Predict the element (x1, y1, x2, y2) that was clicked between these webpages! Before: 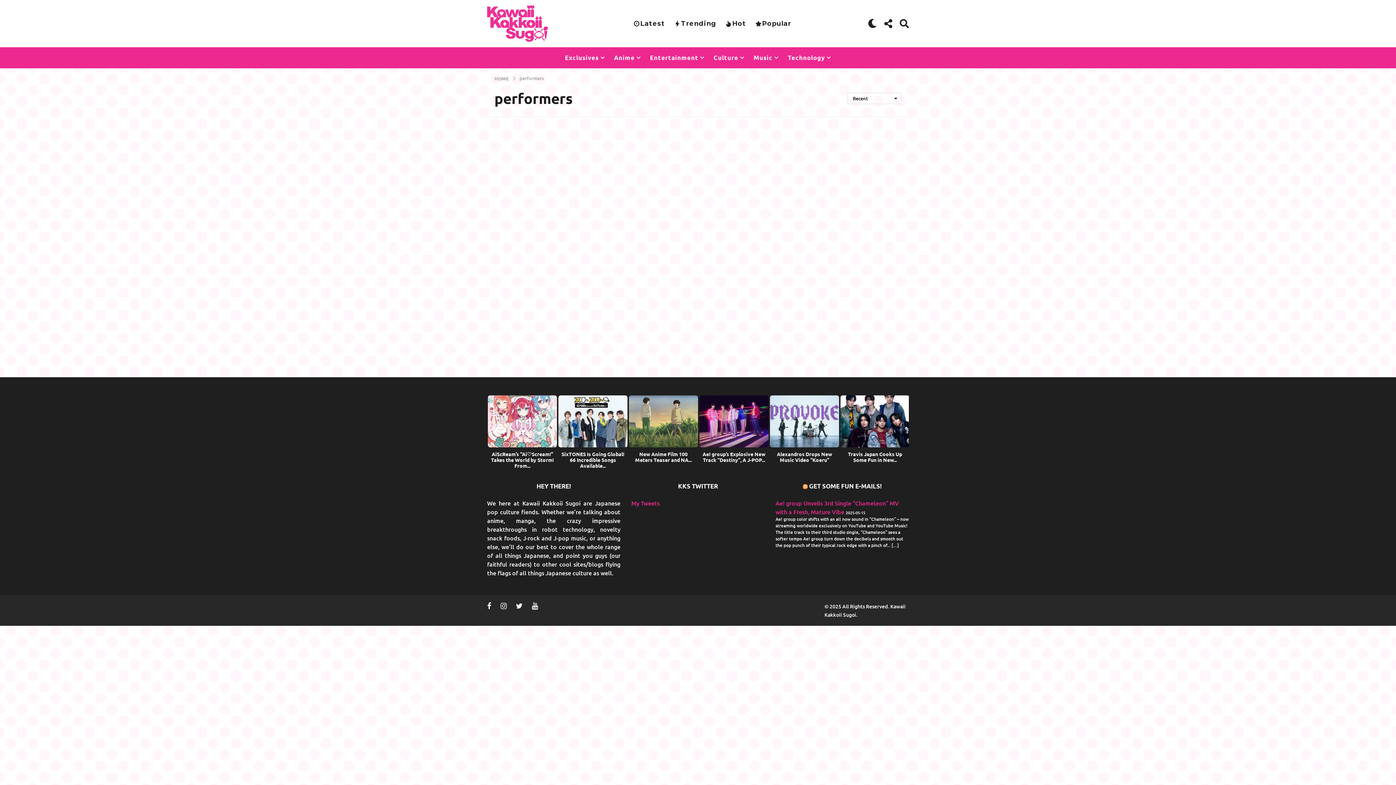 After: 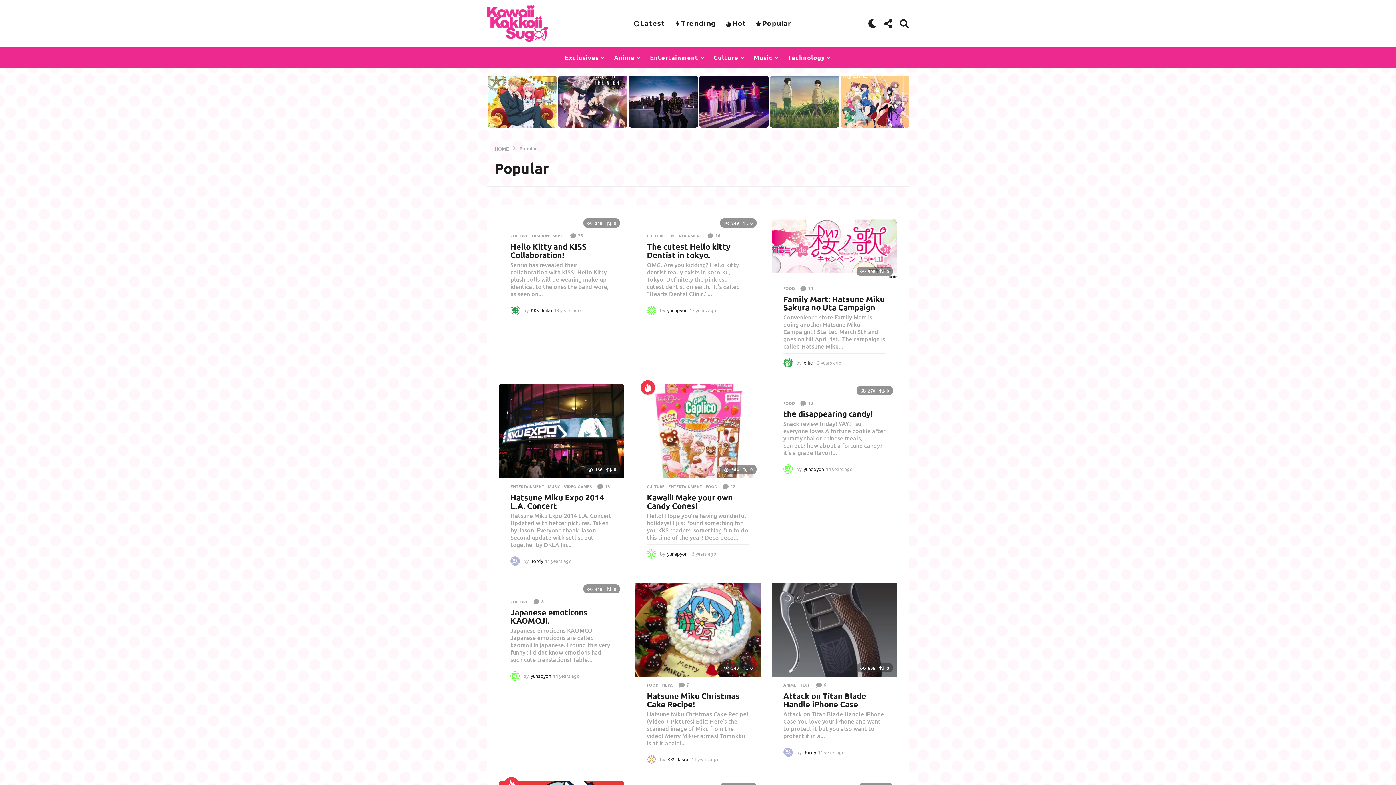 Action: bbox: (755, 16, 791, 30) label: Popular